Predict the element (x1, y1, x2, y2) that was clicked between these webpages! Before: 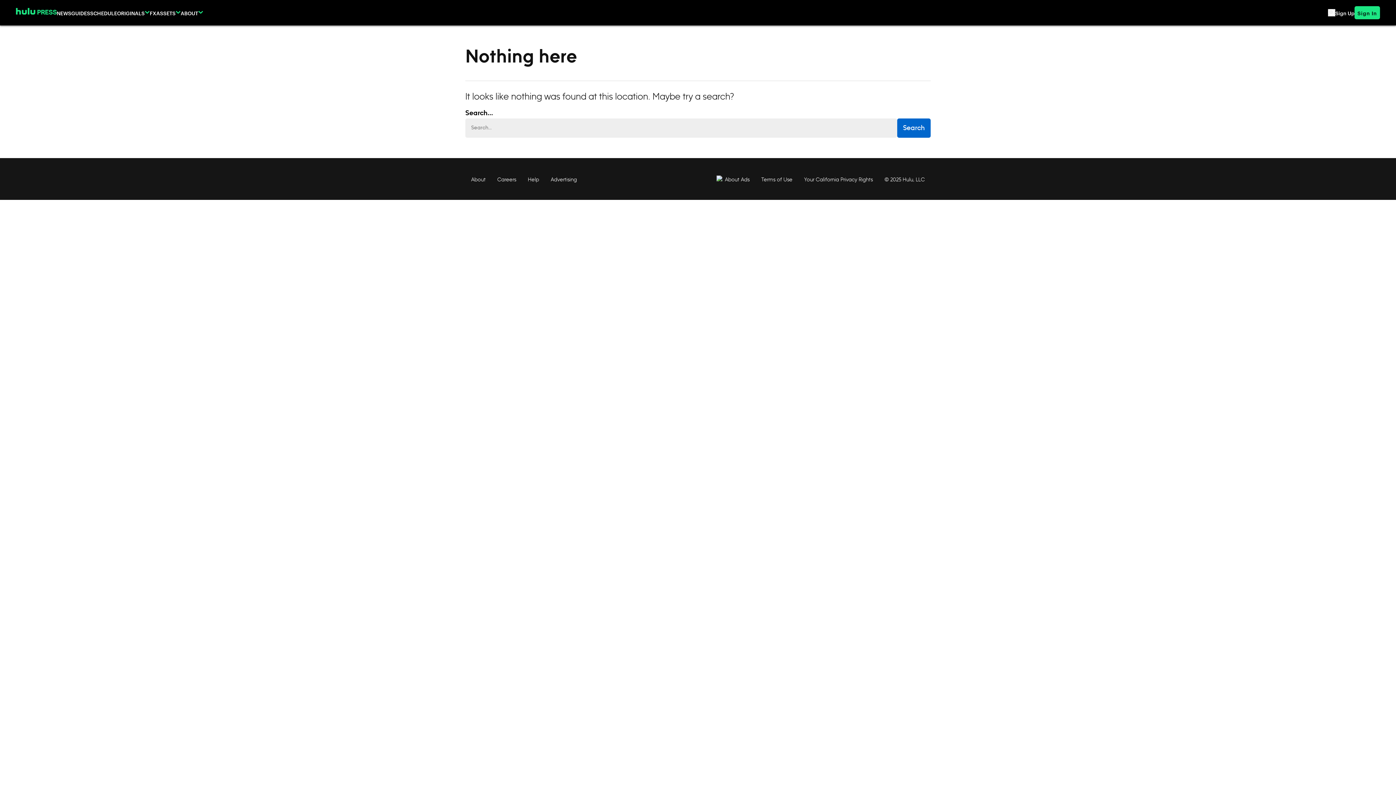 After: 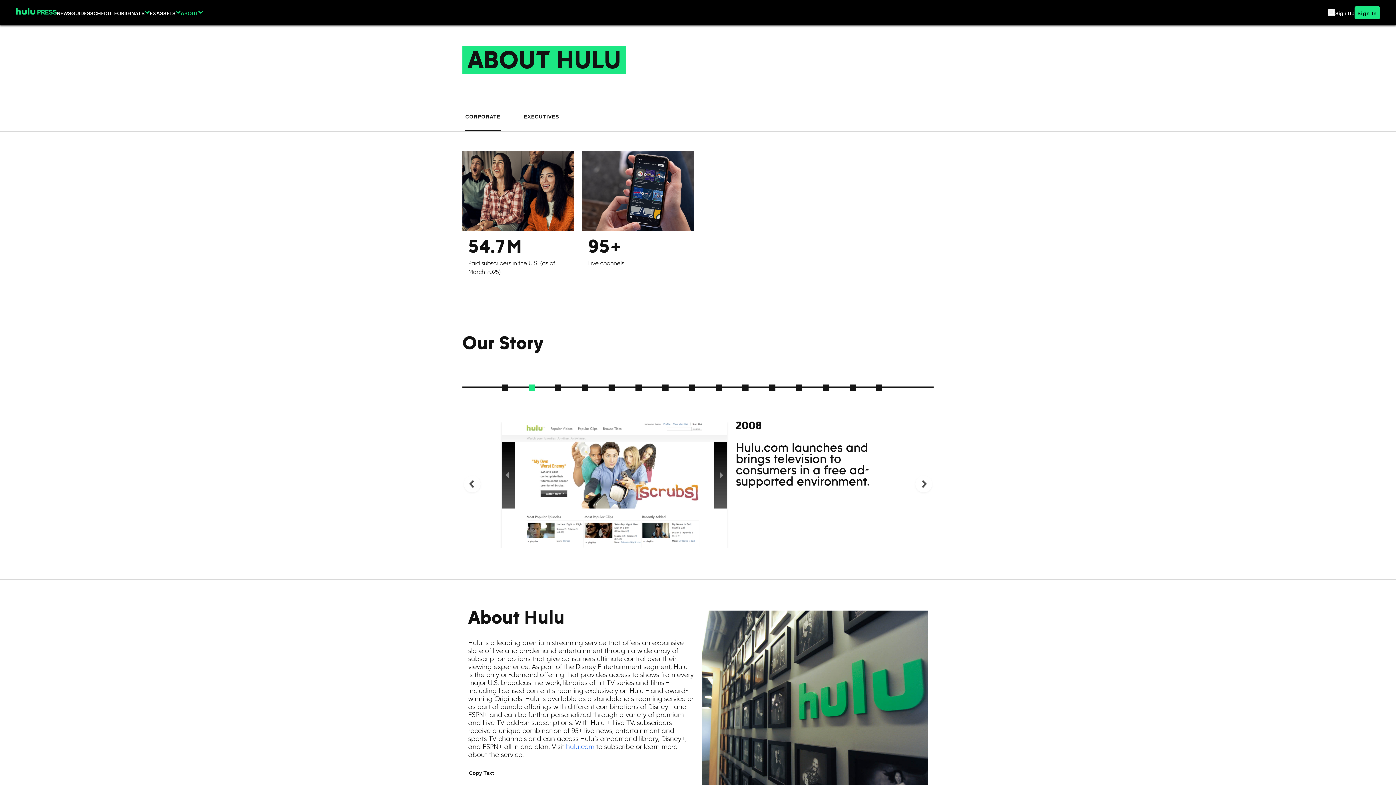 Action: bbox: (180, 8, 203, 16) label: ABOUT